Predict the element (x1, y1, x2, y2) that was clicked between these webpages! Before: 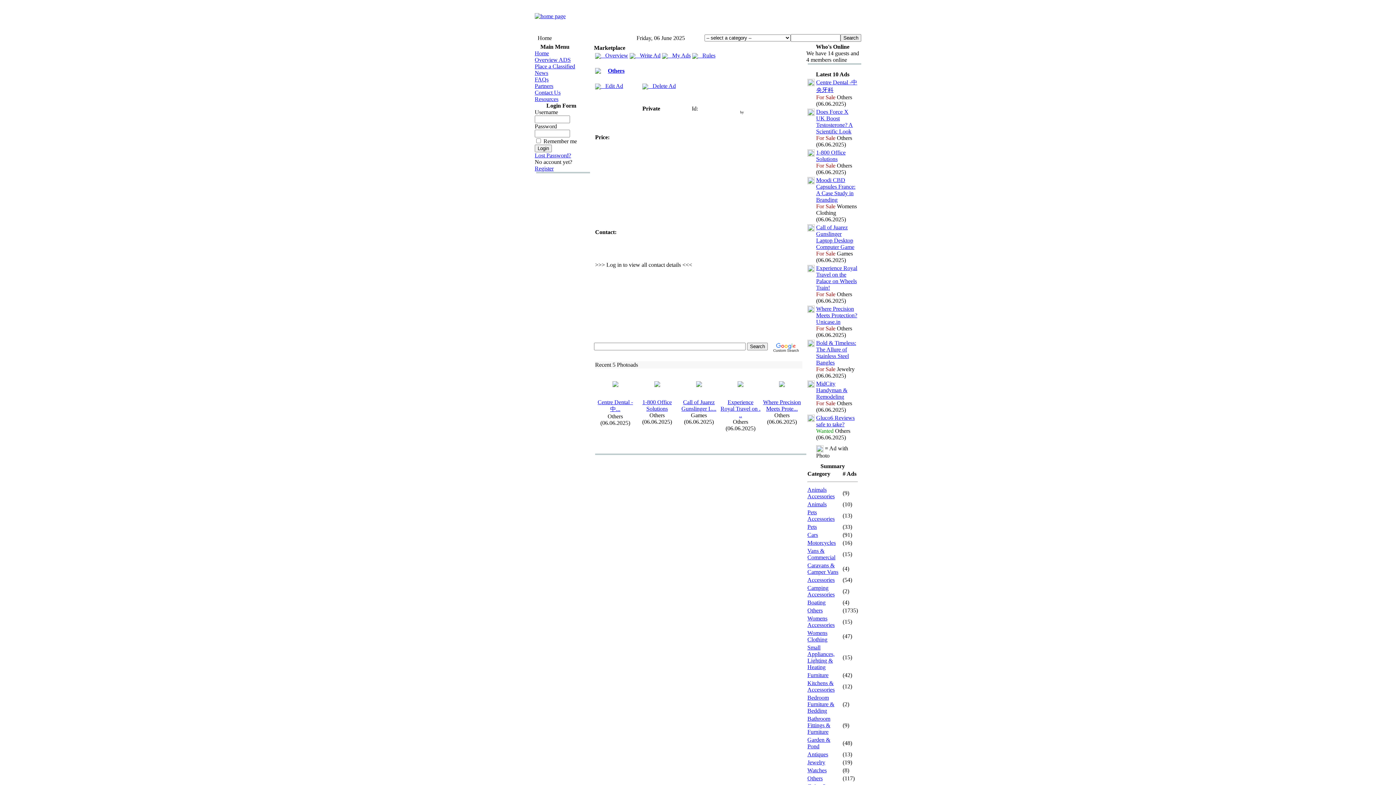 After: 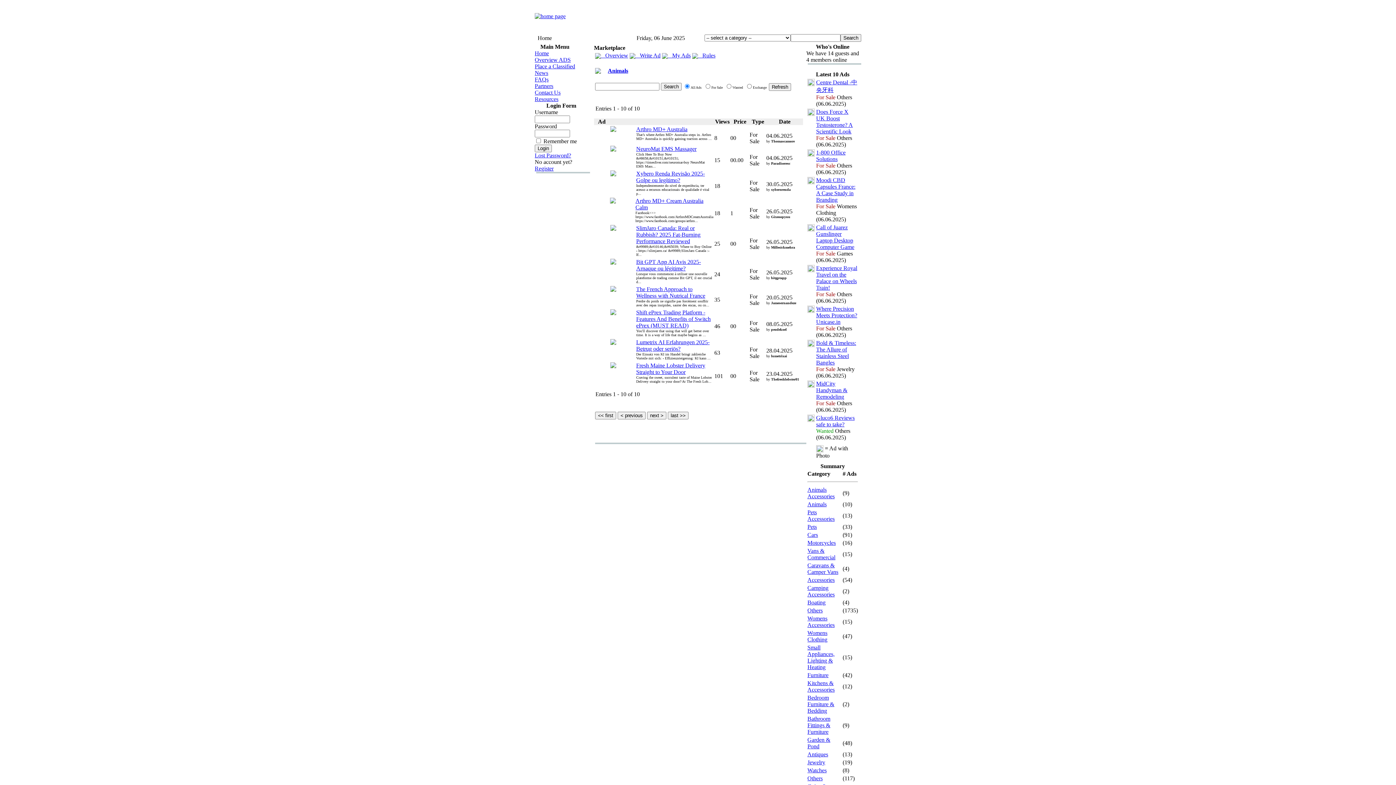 Action: bbox: (807, 501, 826, 507) label: Animals